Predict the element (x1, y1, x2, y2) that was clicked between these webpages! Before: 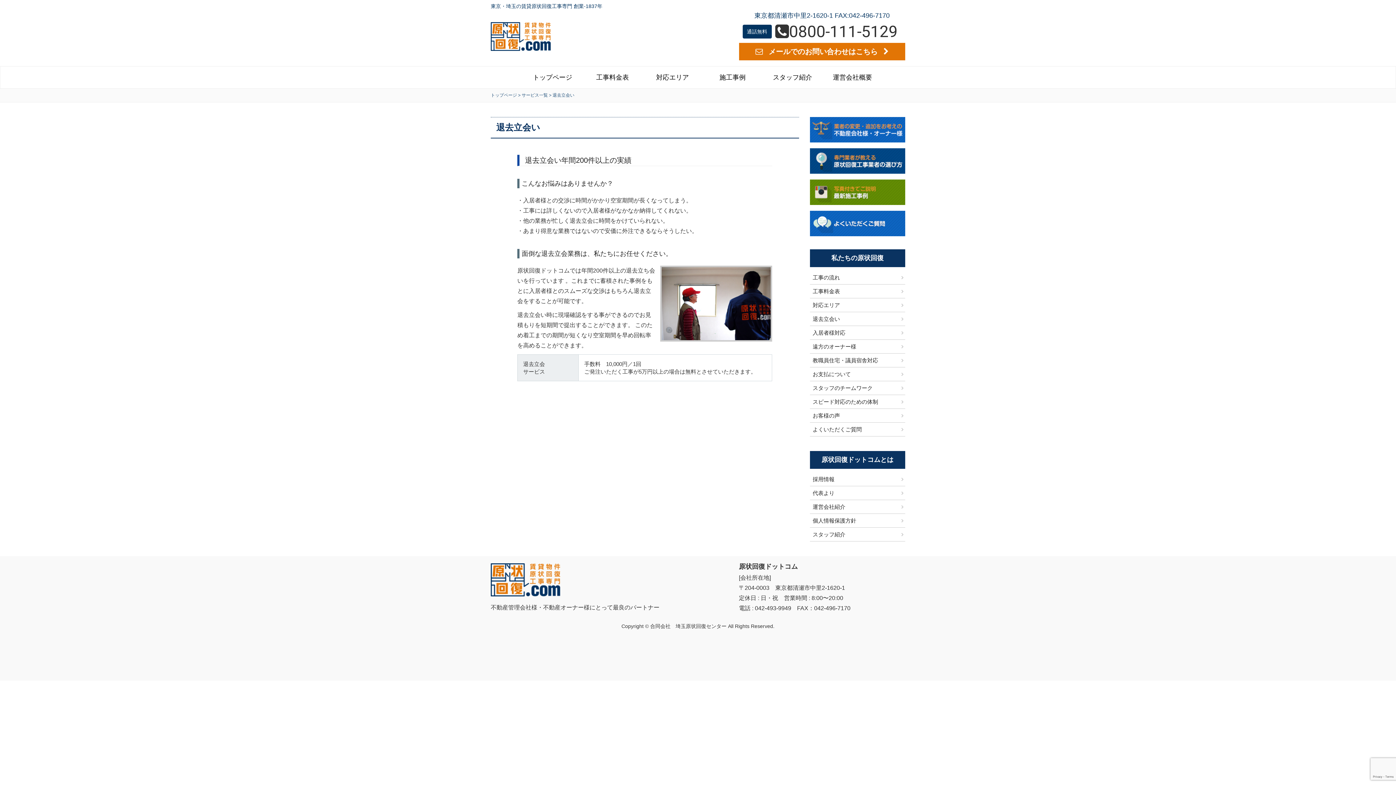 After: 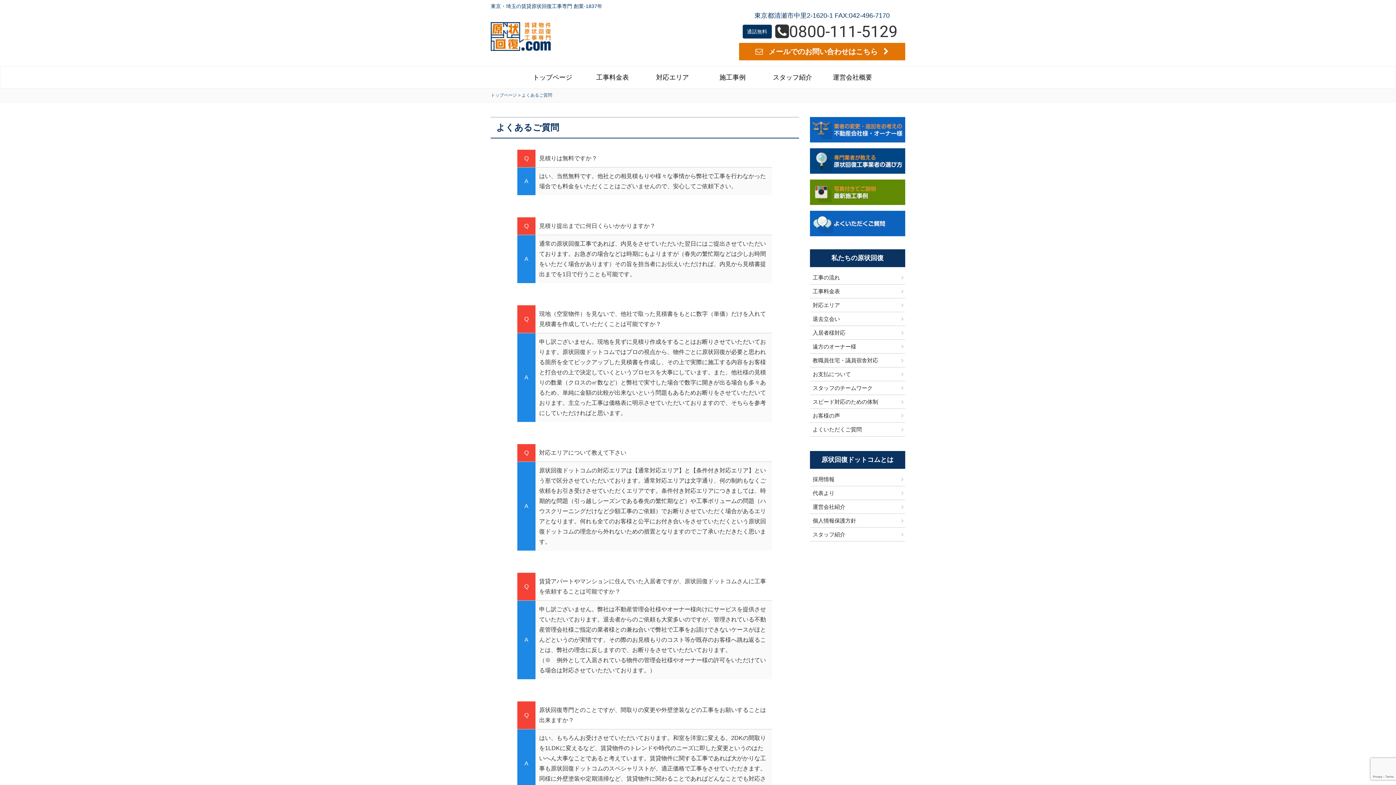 Action: bbox: (810, 219, 905, 226)